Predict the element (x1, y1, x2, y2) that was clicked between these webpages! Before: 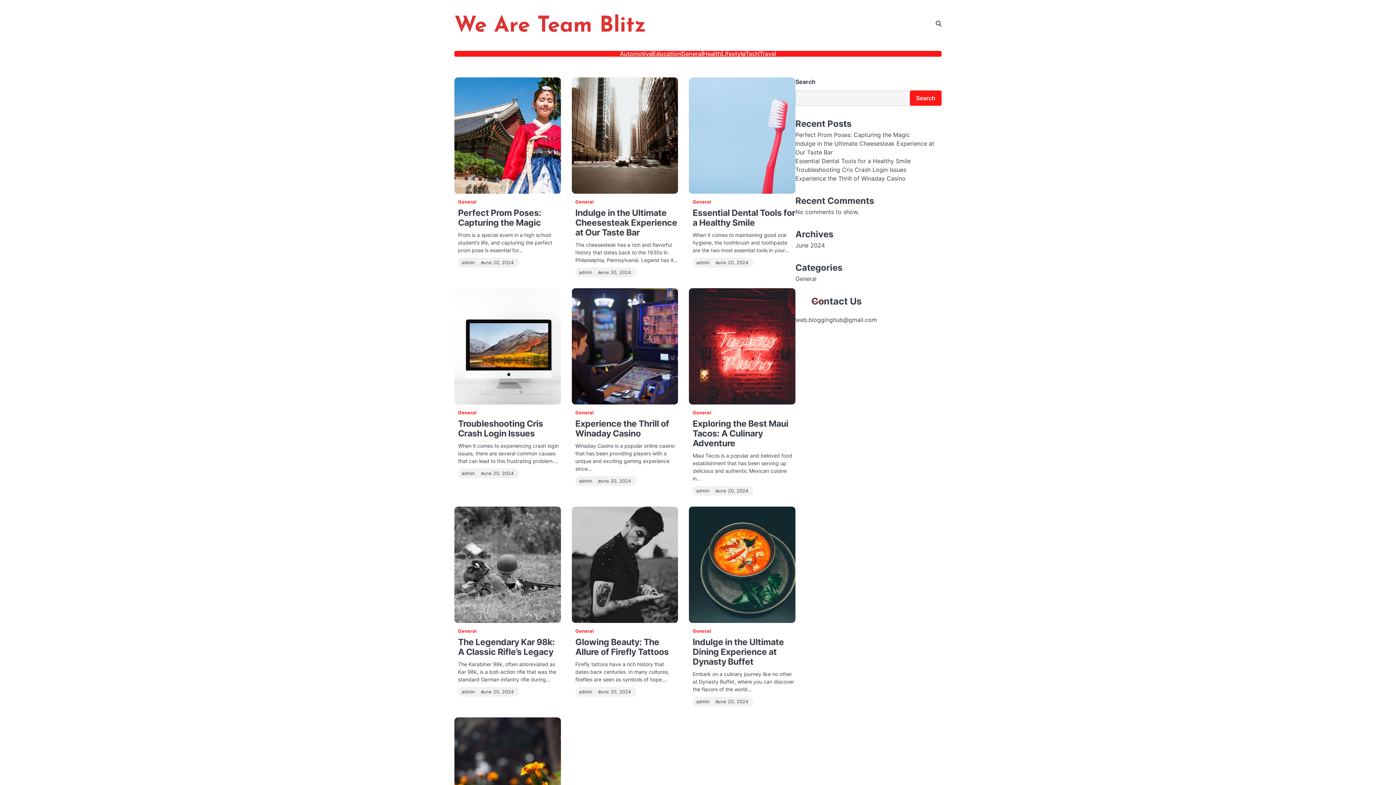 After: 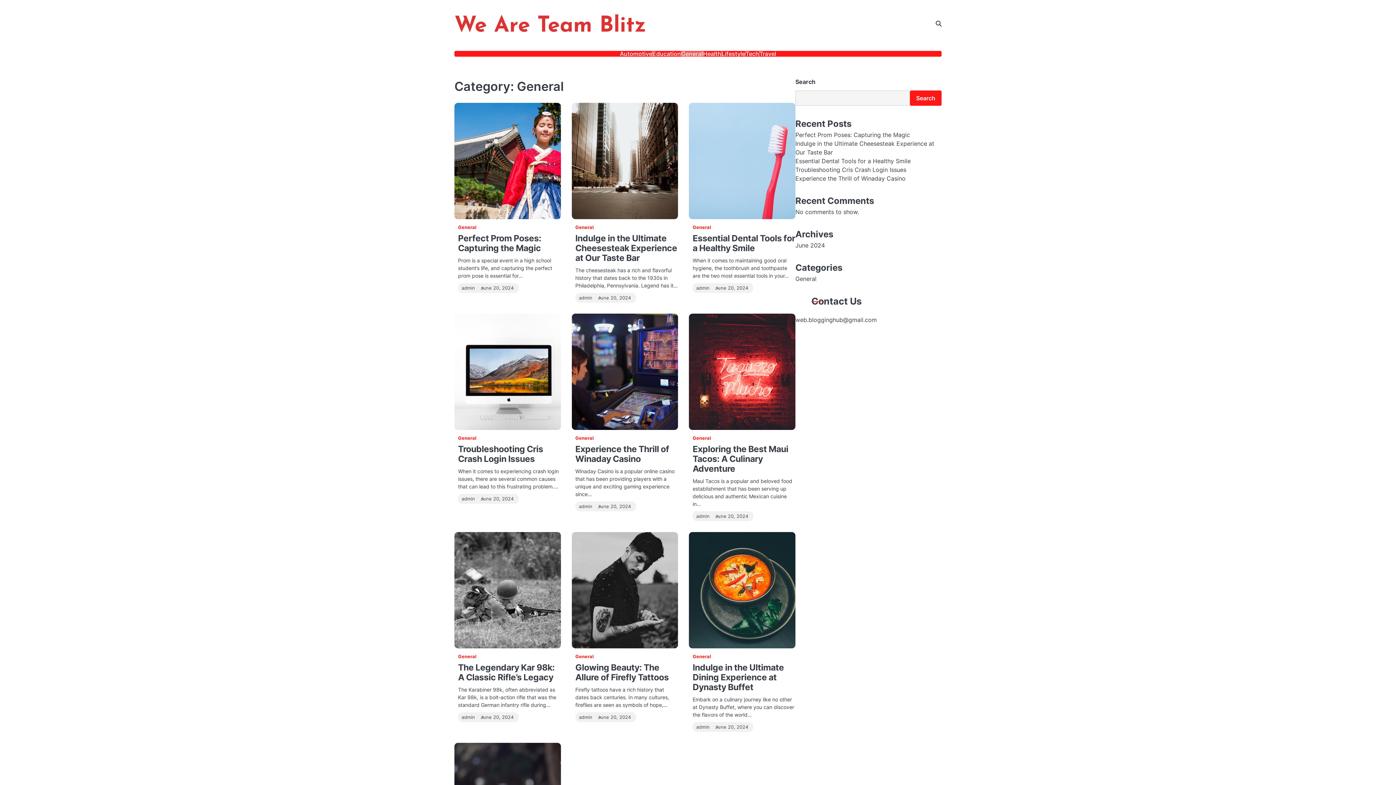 Action: bbox: (681, 50, 702, 56) label: General